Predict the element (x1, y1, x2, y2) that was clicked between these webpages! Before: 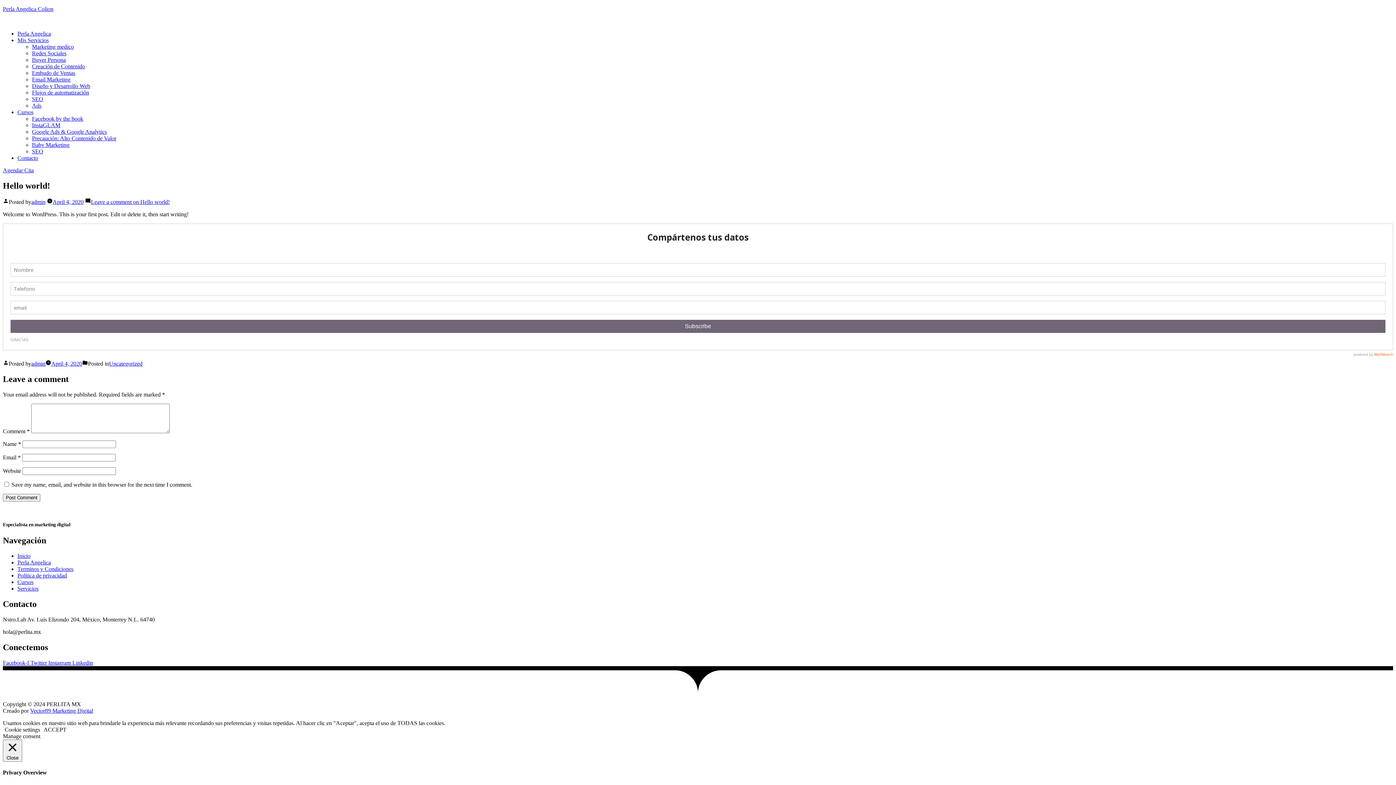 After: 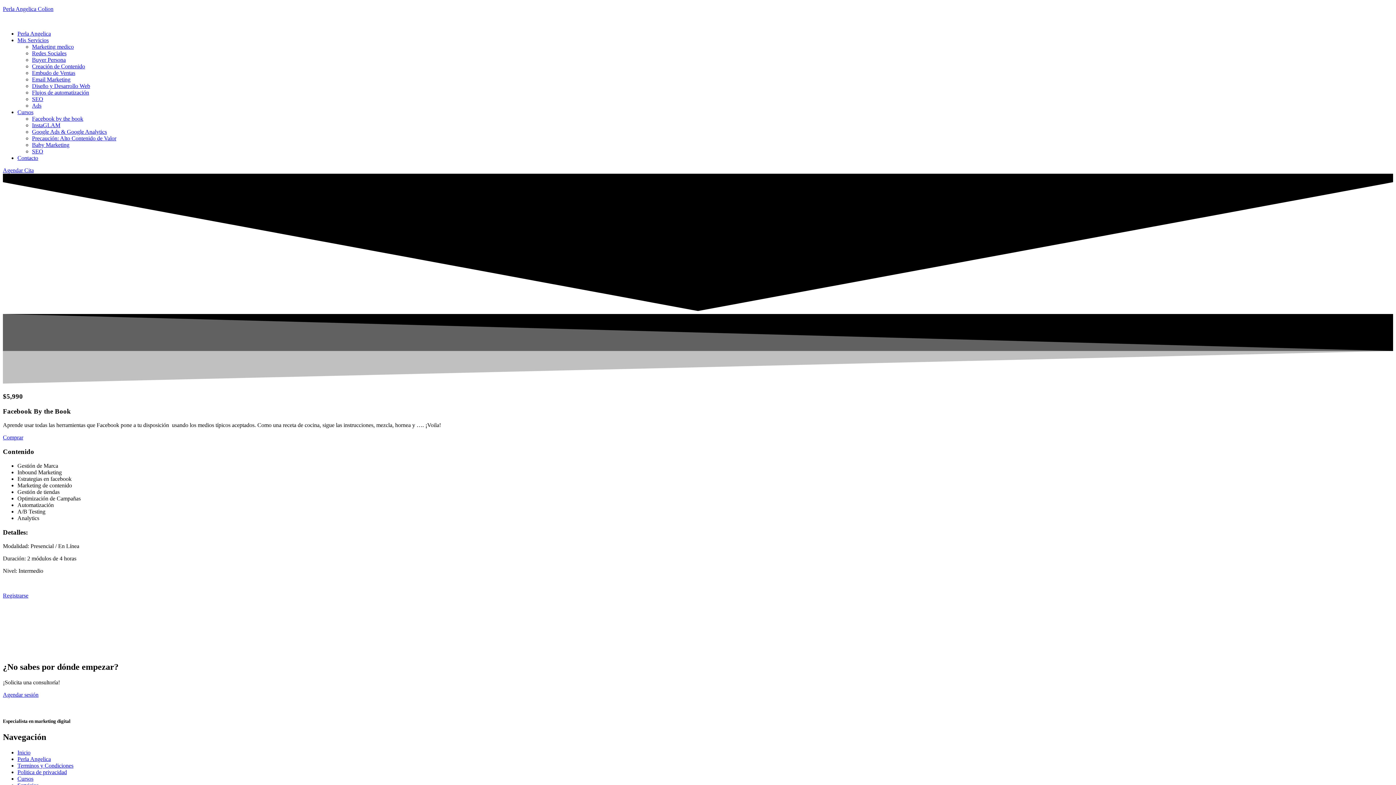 Action: label: Facebook by the book bbox: (32, 115, 83, 121)